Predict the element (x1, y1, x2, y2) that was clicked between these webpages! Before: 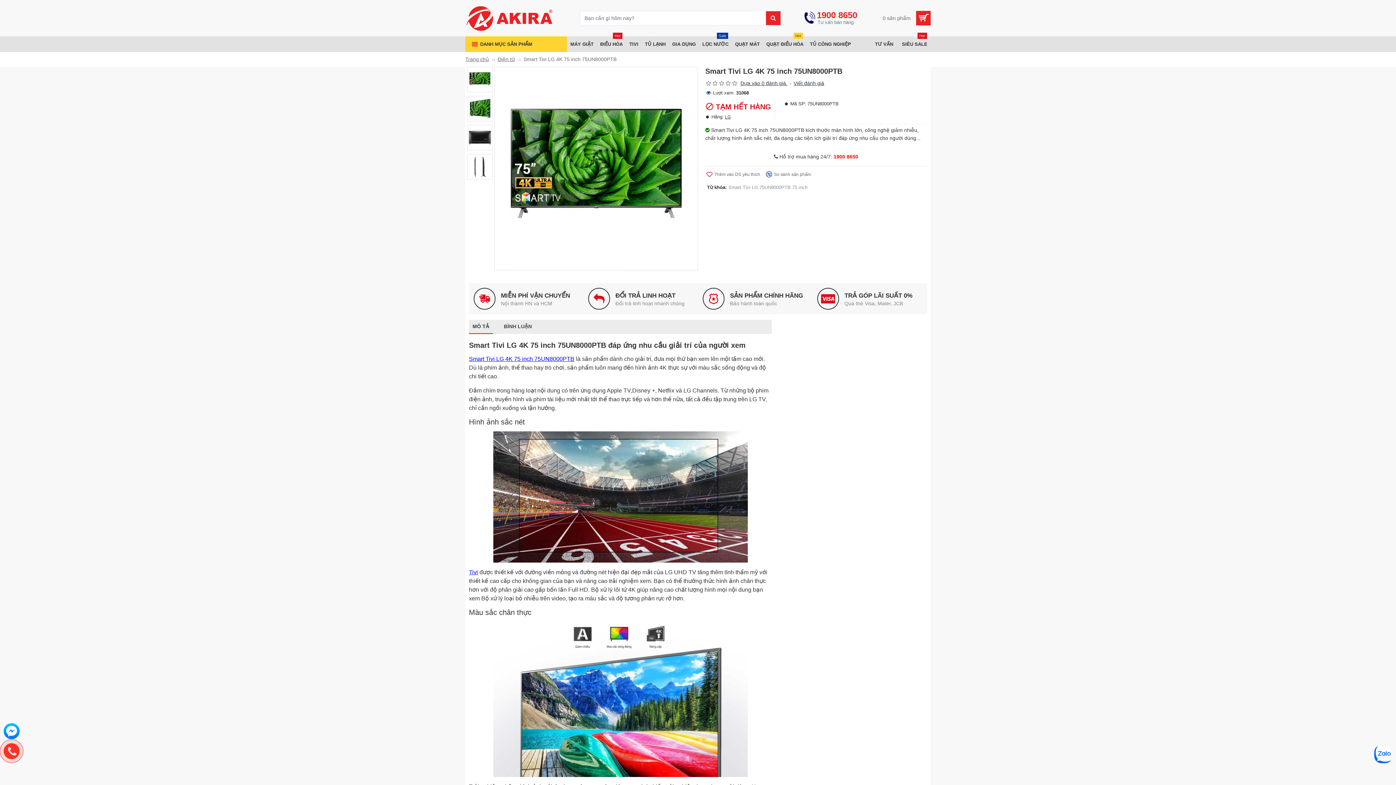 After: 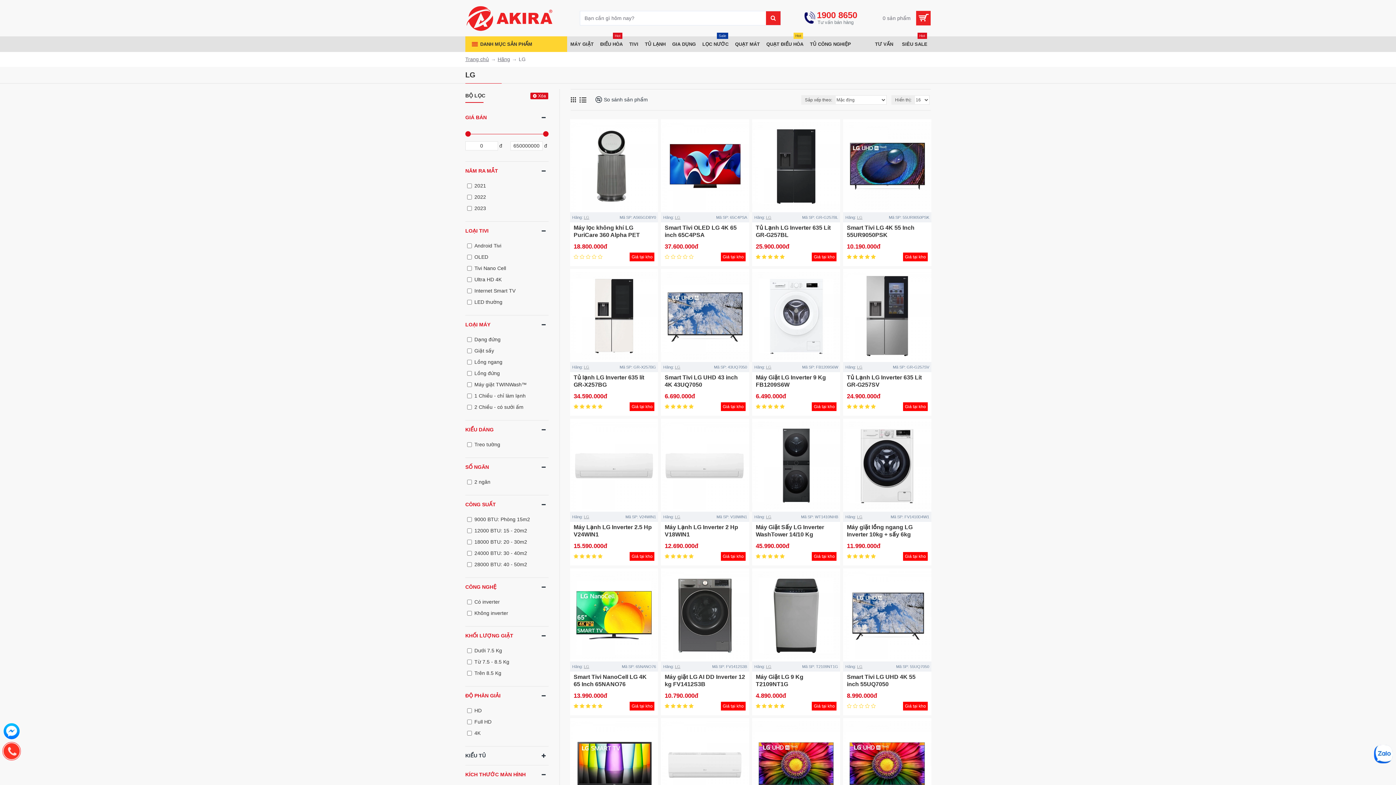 Action: label: LG bbox: (725, 113, 730, 120)